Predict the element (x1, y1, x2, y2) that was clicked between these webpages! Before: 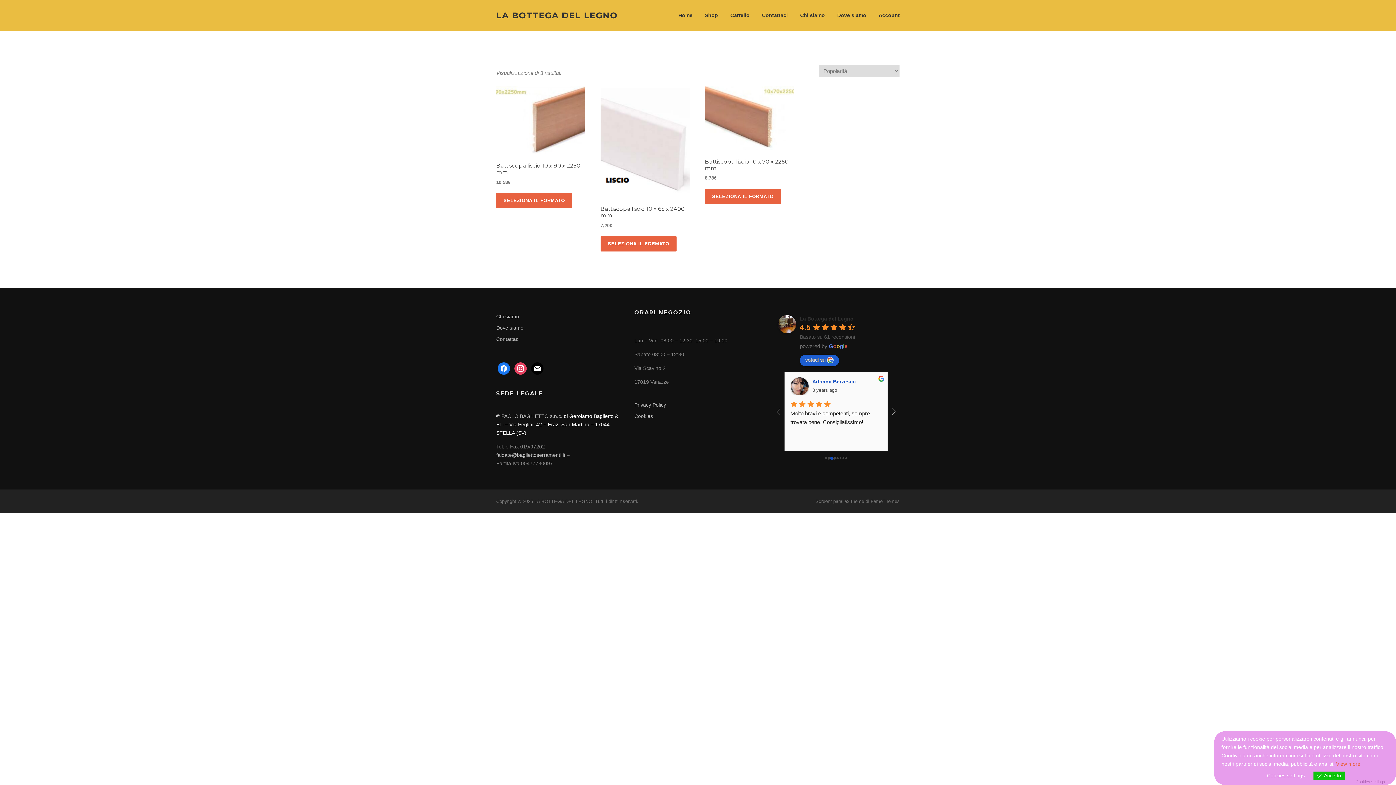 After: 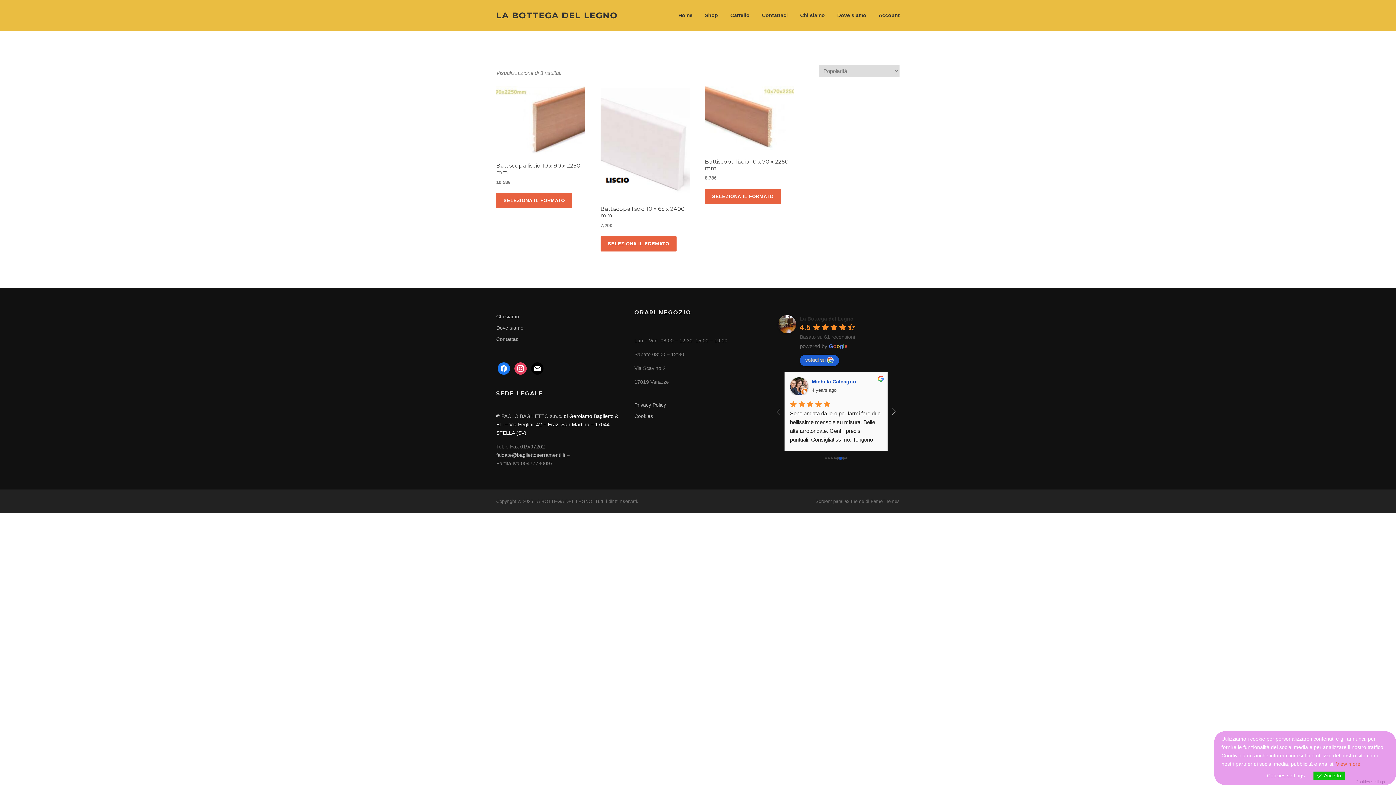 Action: label: Google place profile bbox: (800, 316, 853, 321)